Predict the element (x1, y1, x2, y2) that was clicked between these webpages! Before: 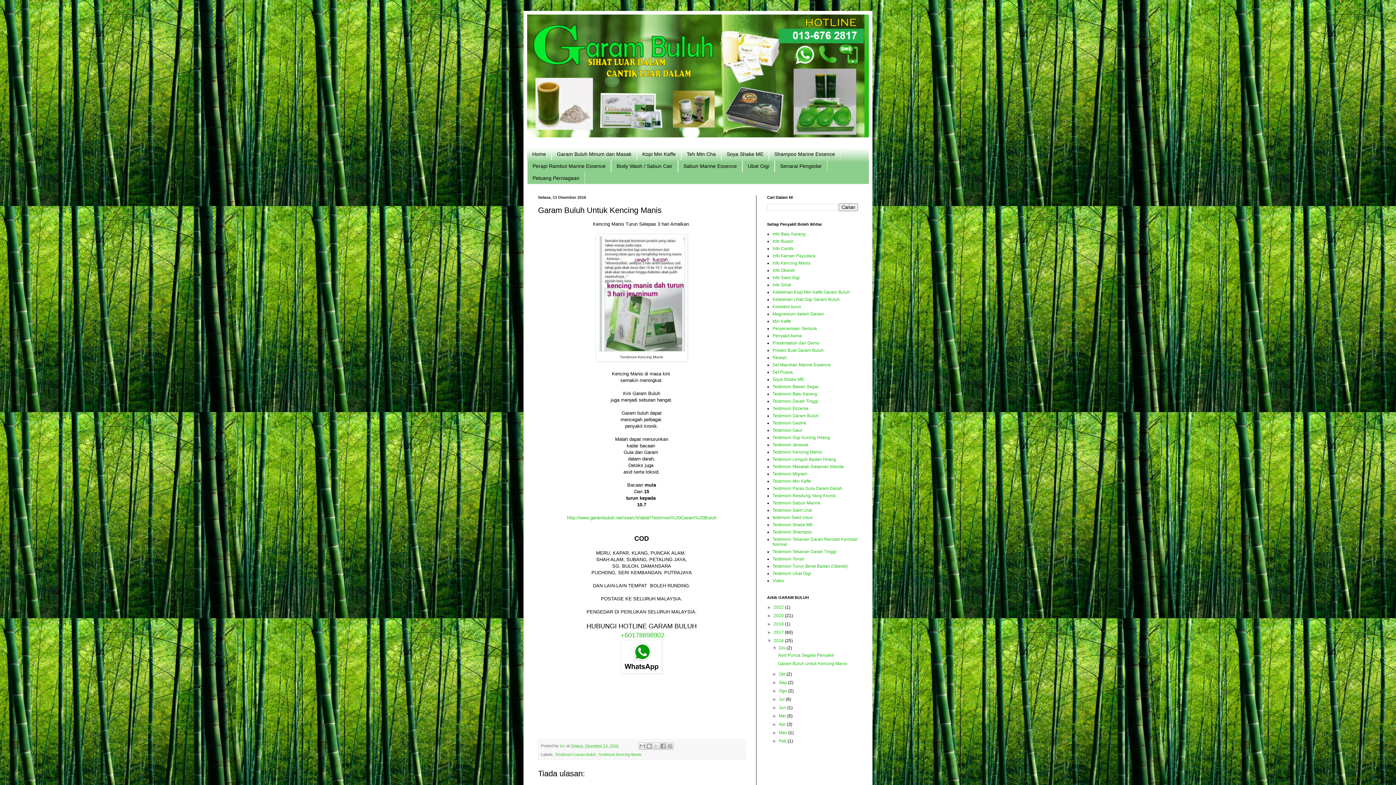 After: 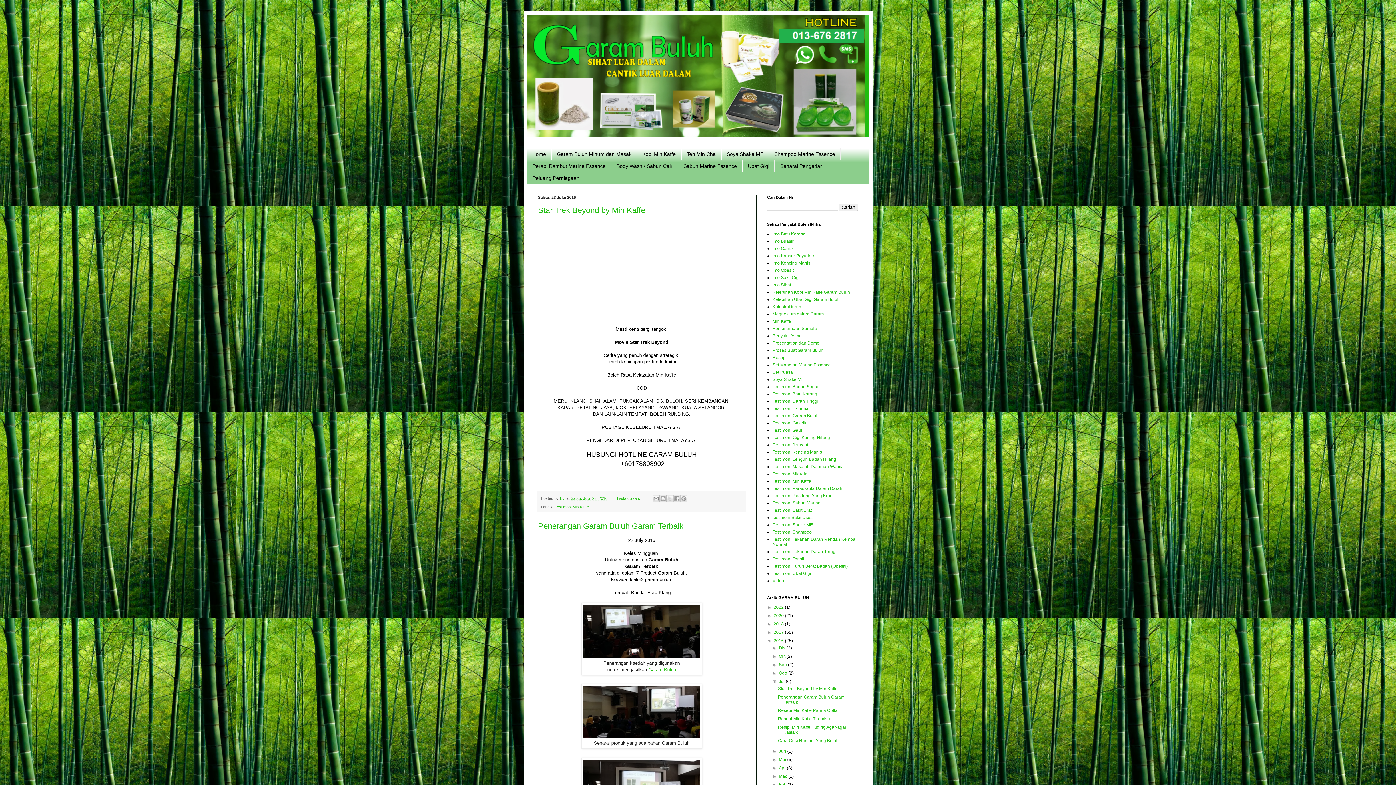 Action: label: Jul  bbox: (779, 697, 785, 702)